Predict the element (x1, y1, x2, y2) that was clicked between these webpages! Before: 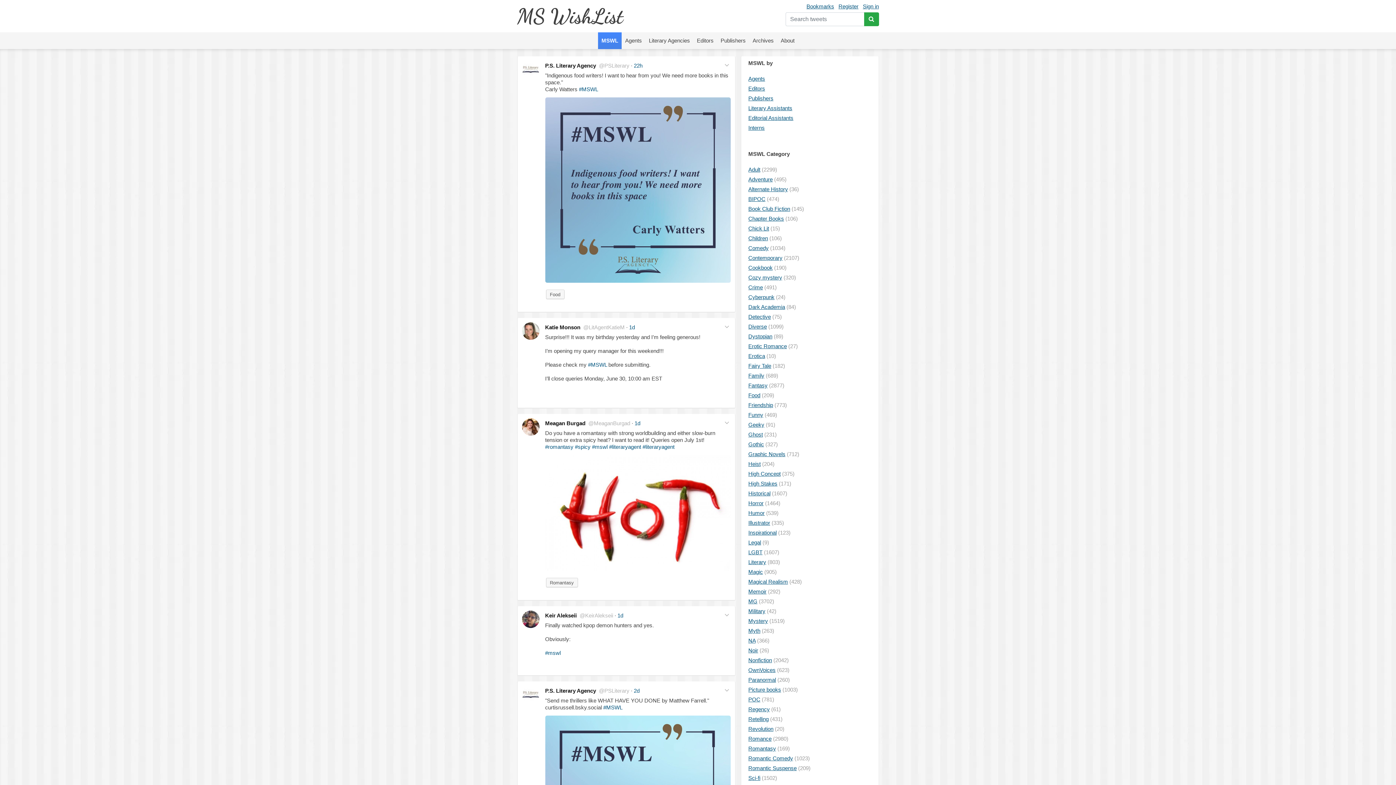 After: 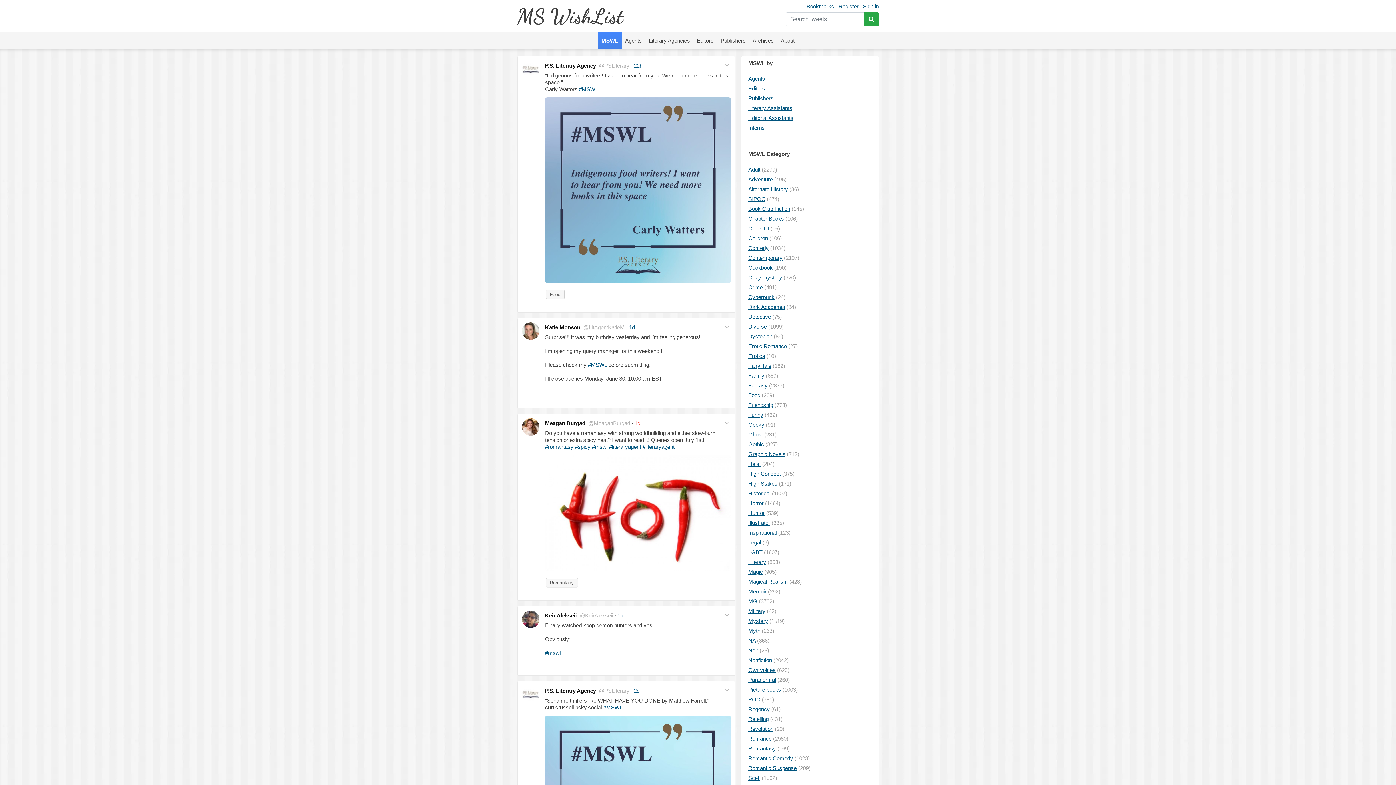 Action: label: 1d bbox: (634, 420, 640, 426)